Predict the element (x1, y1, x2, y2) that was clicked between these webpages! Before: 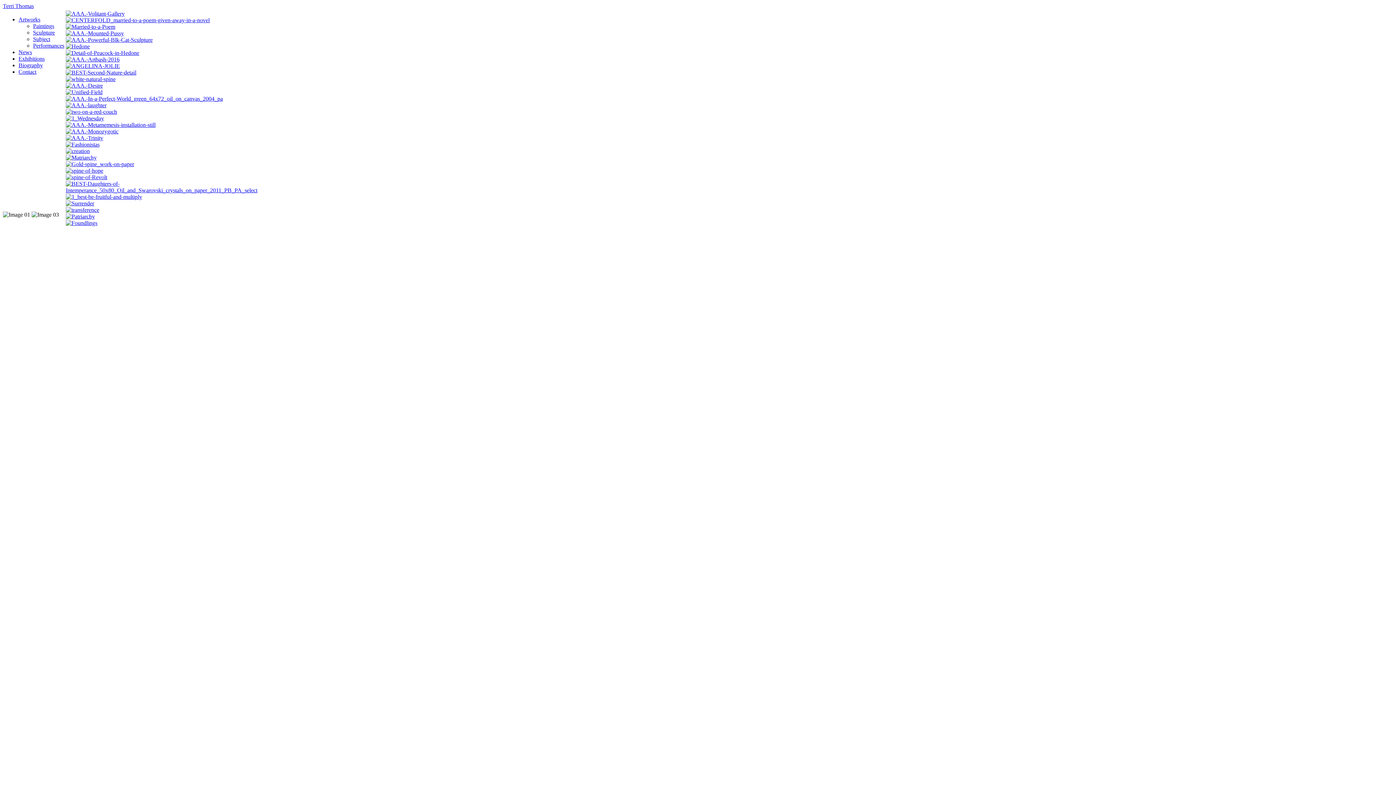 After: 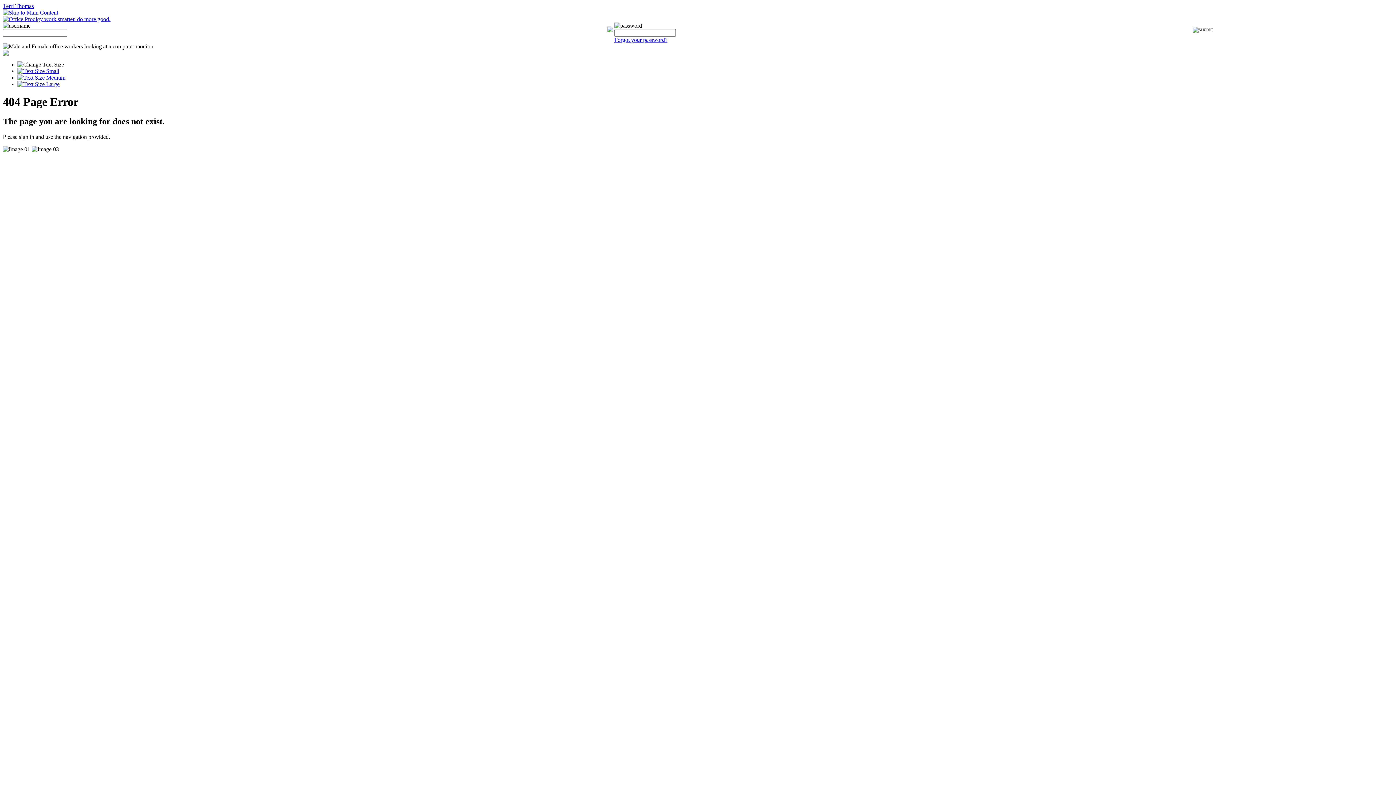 Action: bbox: (65, 82, 265, 89)